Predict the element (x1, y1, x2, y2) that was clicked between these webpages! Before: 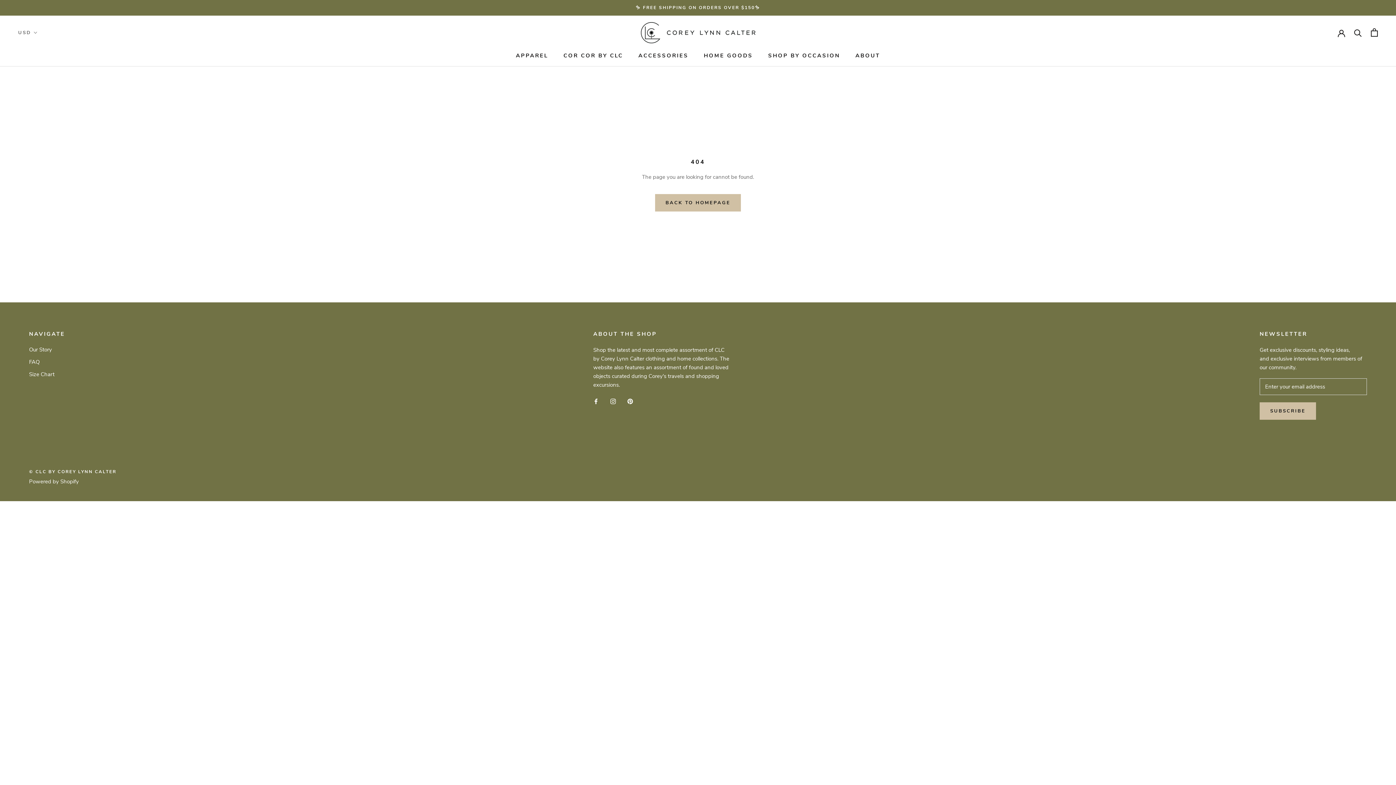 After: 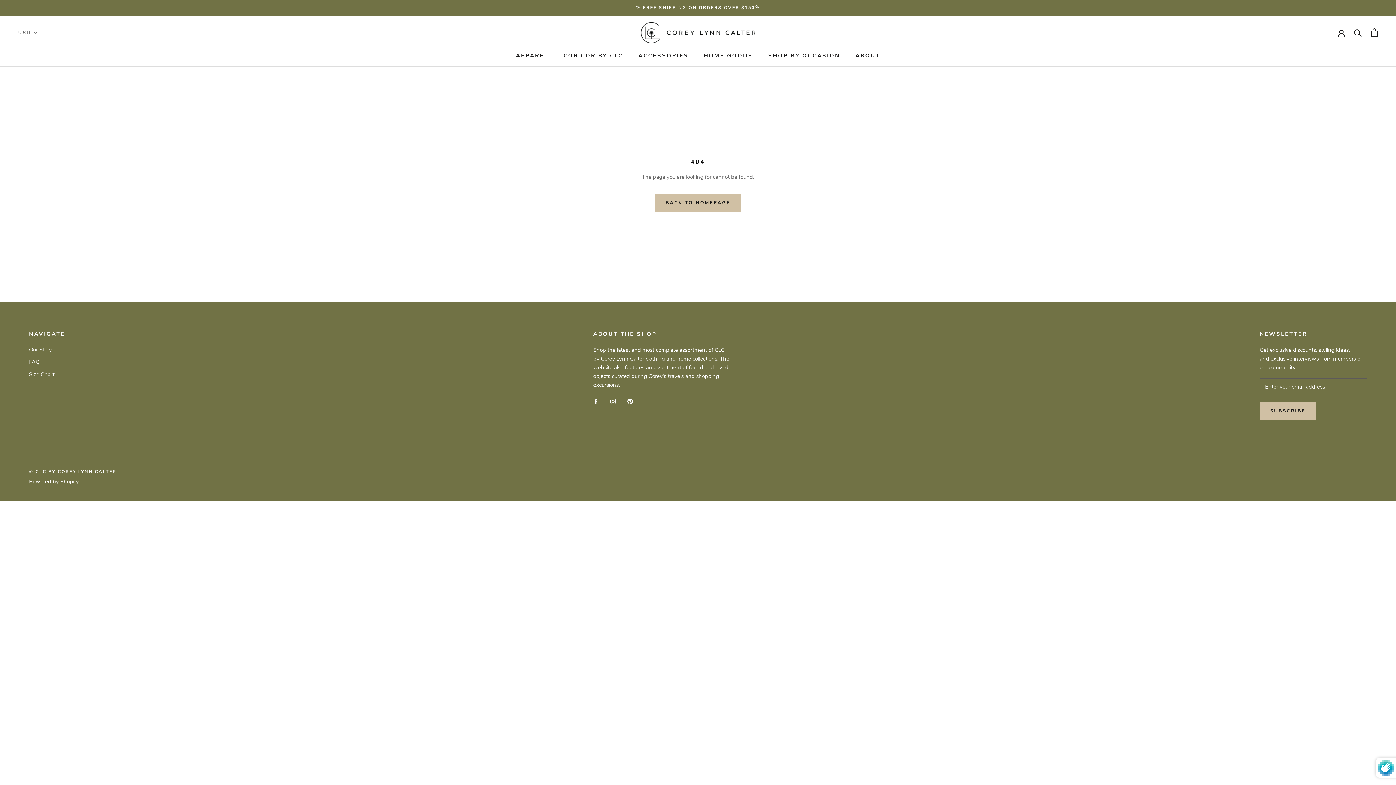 Action: bbox: (1260, 402, 1316, 419) label: SUBSCRIBE